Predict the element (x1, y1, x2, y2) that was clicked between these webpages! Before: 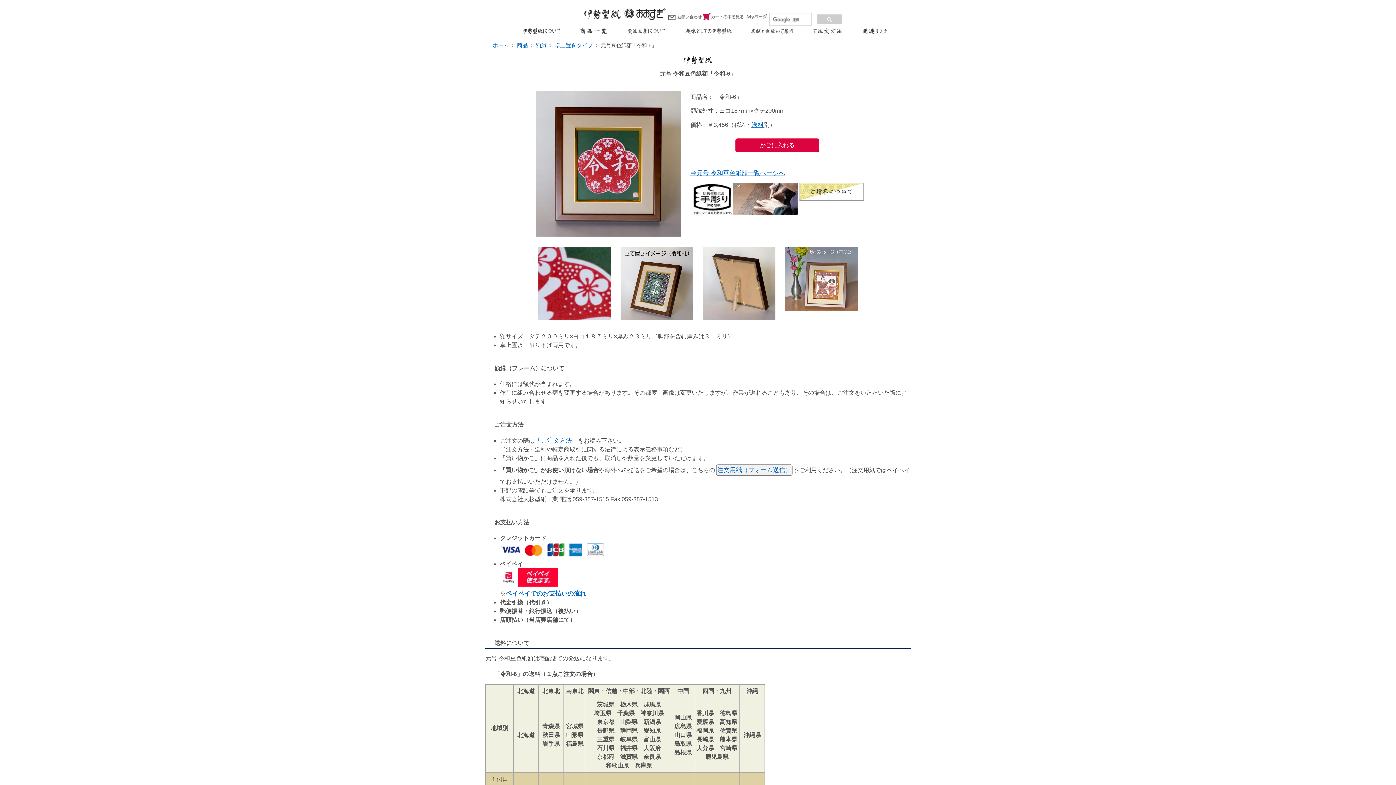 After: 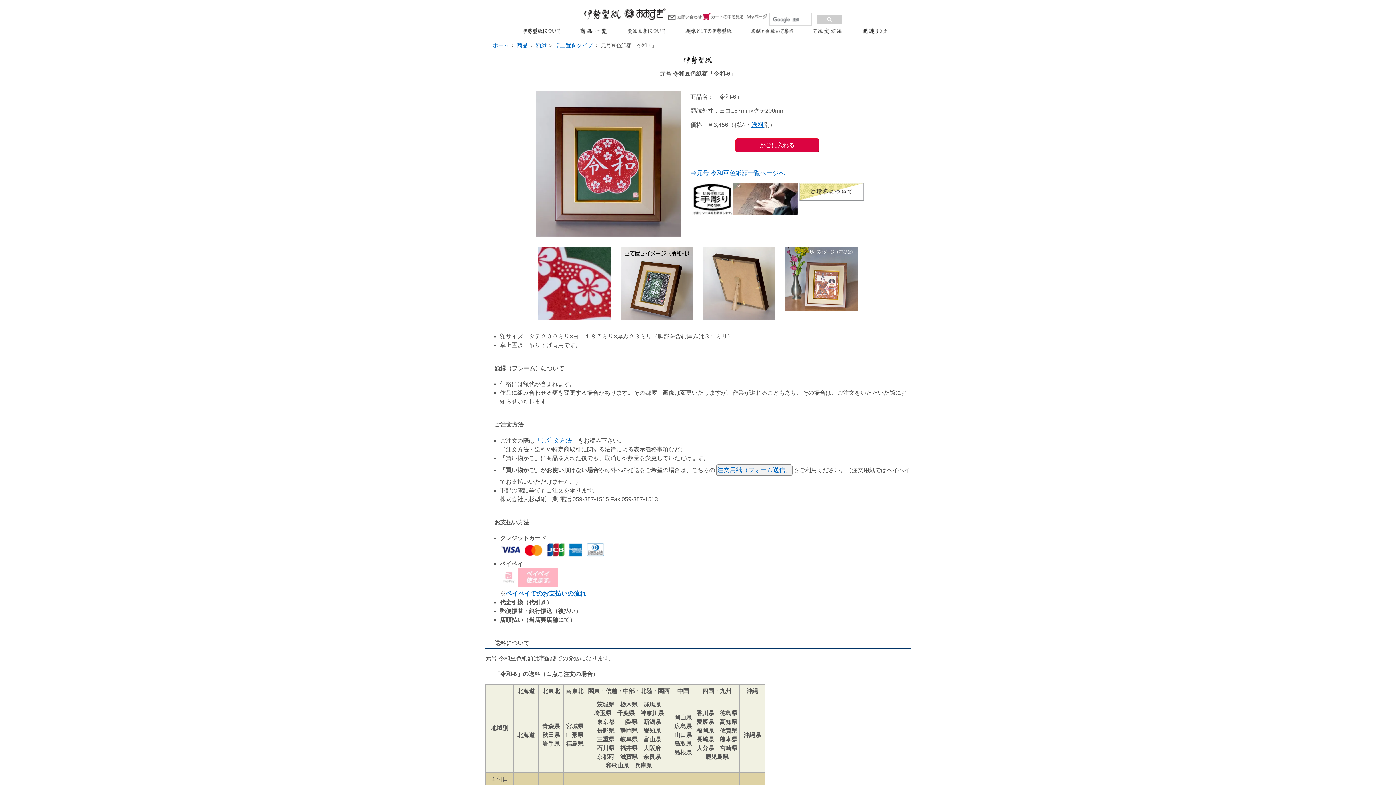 Action: bbox: (500, 581, 558, 588)